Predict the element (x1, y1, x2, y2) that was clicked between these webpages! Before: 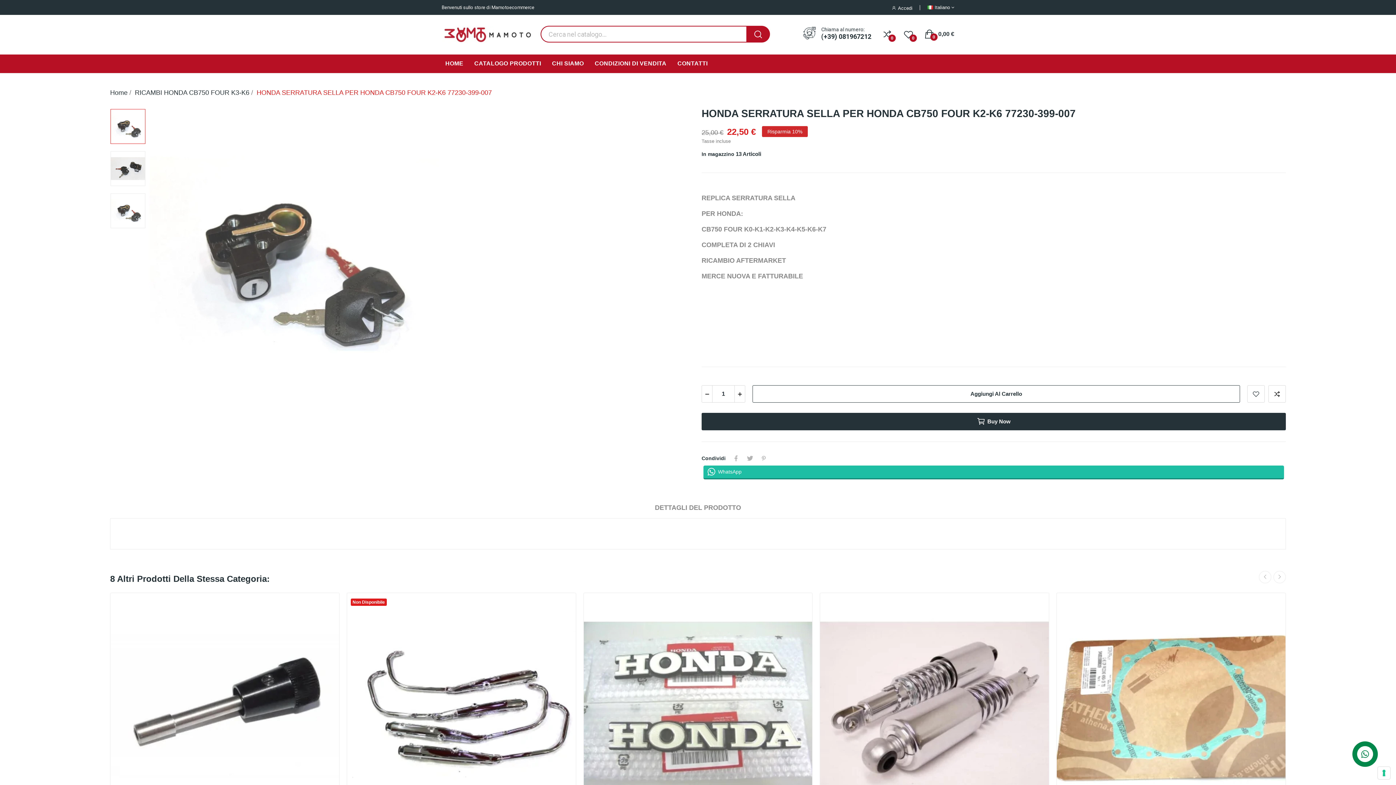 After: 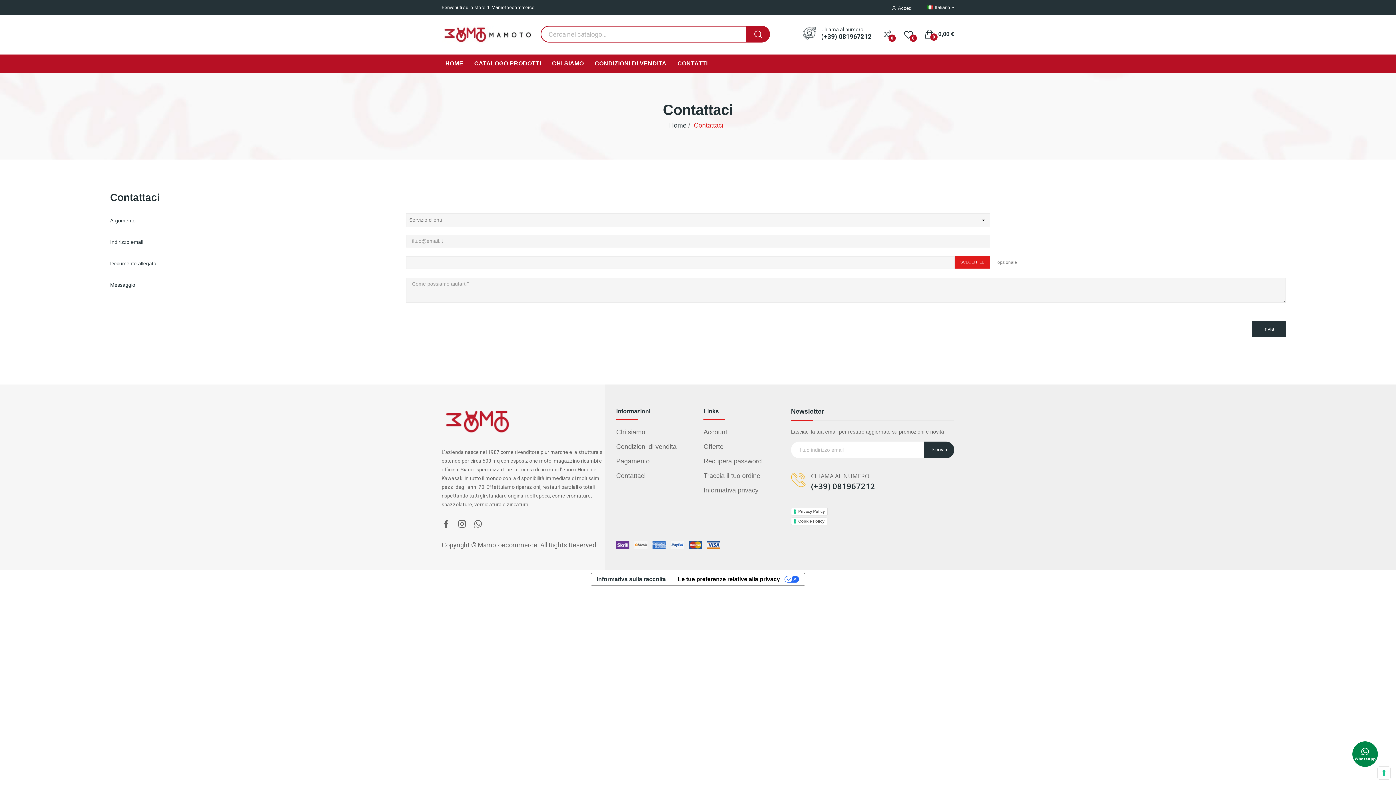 Action: bbox: (673, 58, 711, 69) label: CONTATTI